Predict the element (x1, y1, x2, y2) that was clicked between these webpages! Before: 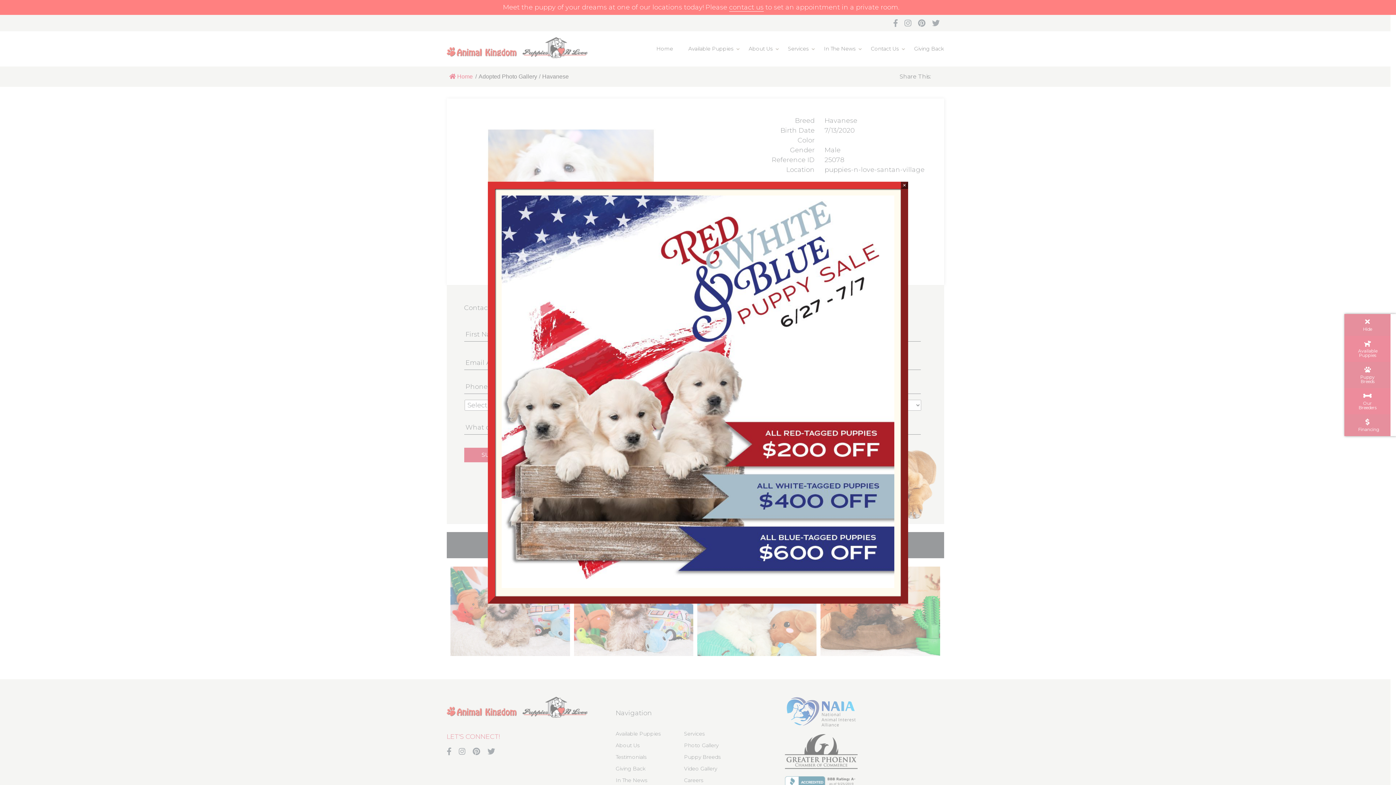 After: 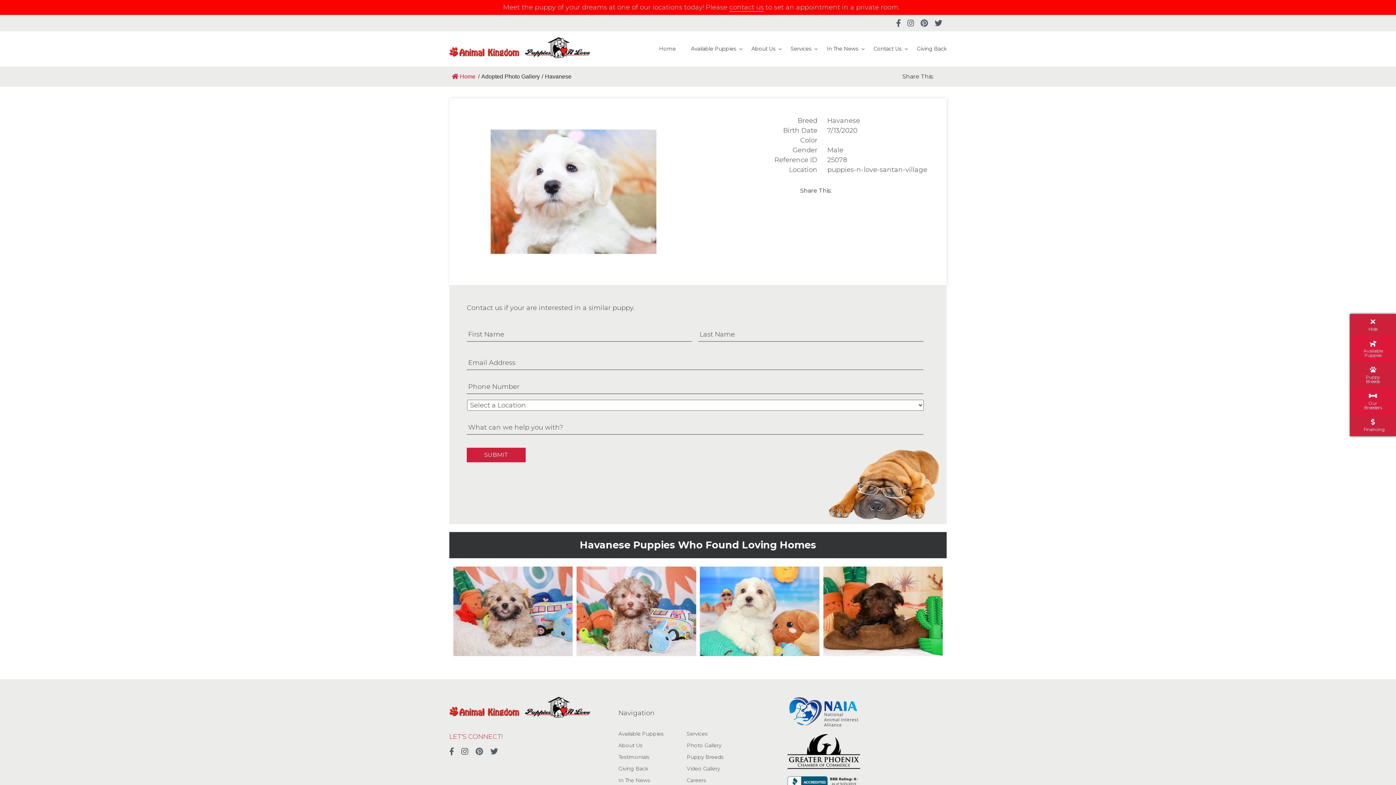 Action: bbox: (901, 181, 908, 188) label: Close